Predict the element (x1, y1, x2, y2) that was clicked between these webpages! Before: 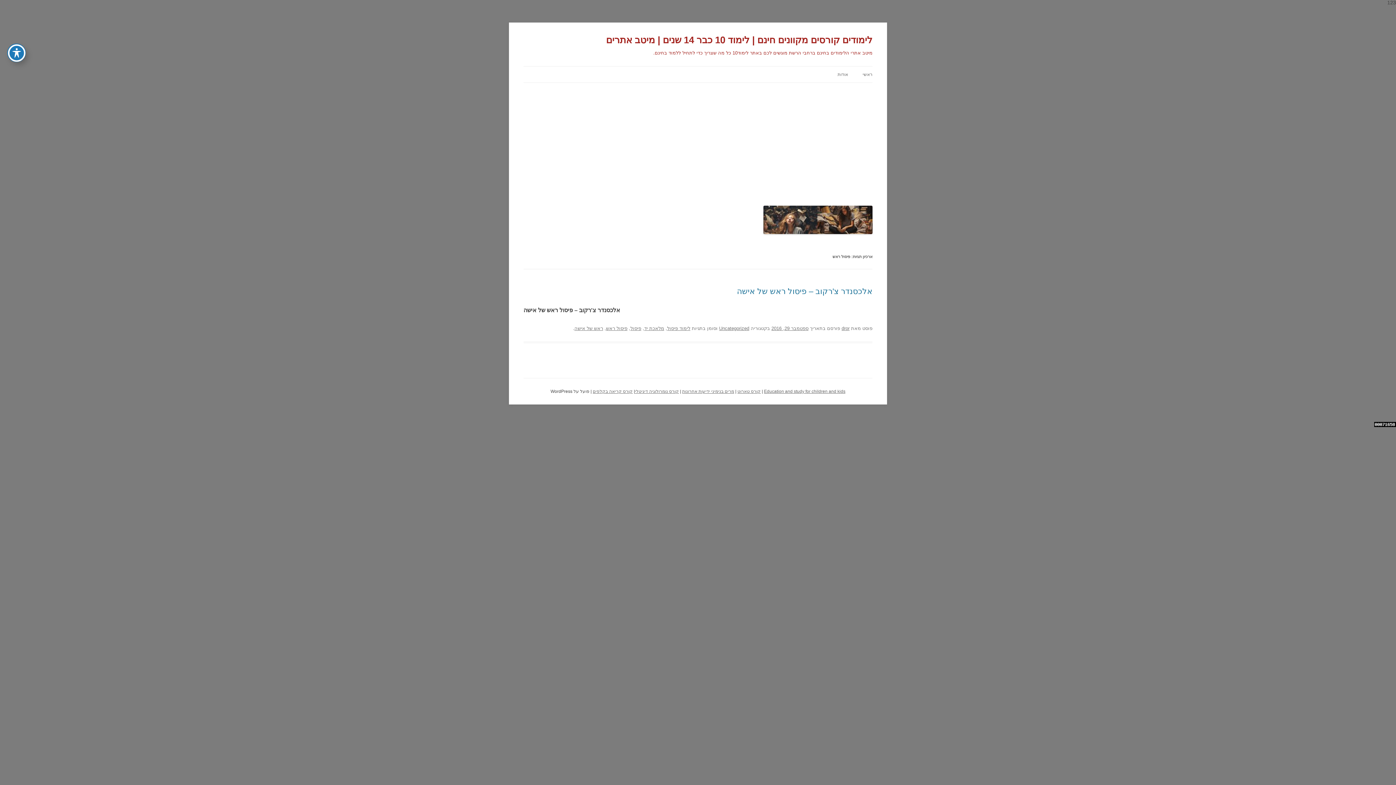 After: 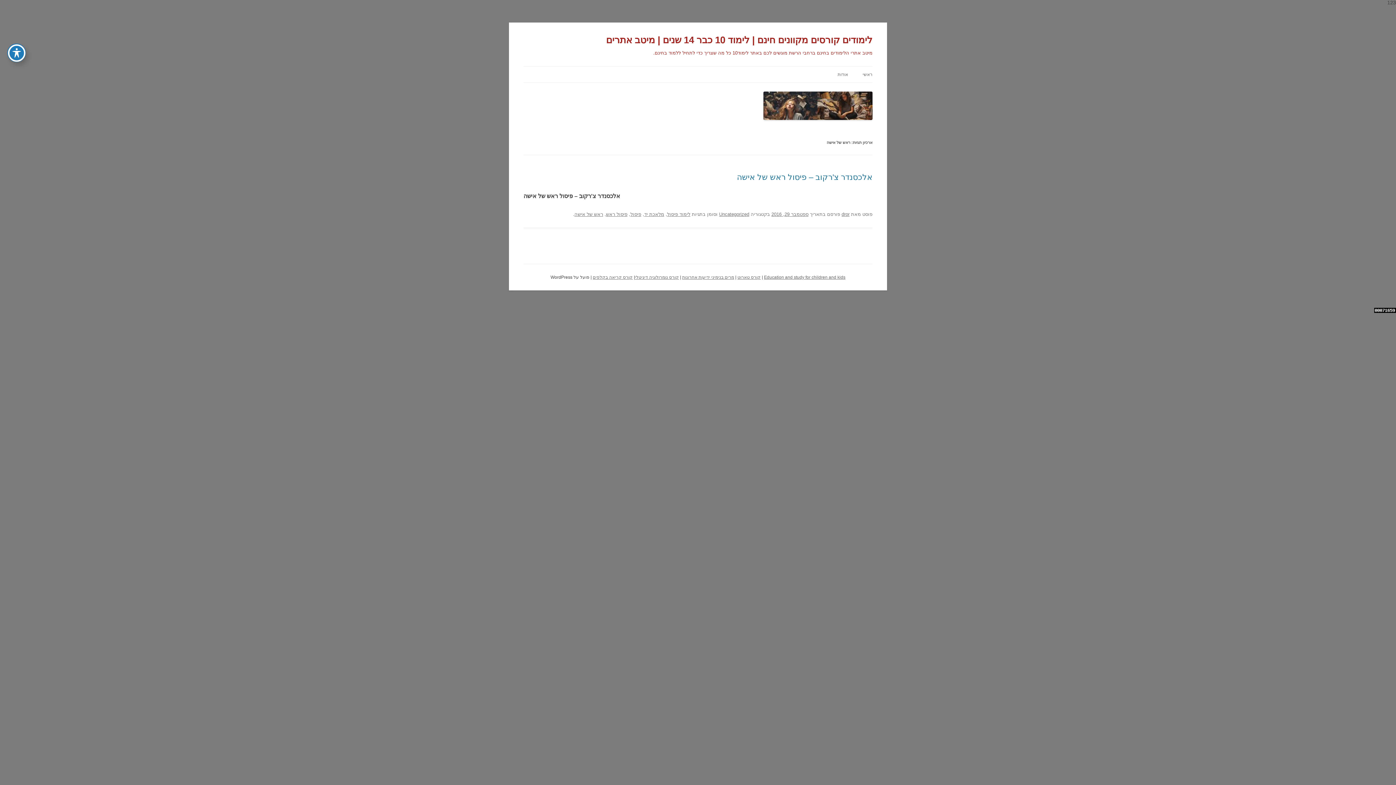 Action: bbox: (574, 325, 603, 331) label: ראש של אישה